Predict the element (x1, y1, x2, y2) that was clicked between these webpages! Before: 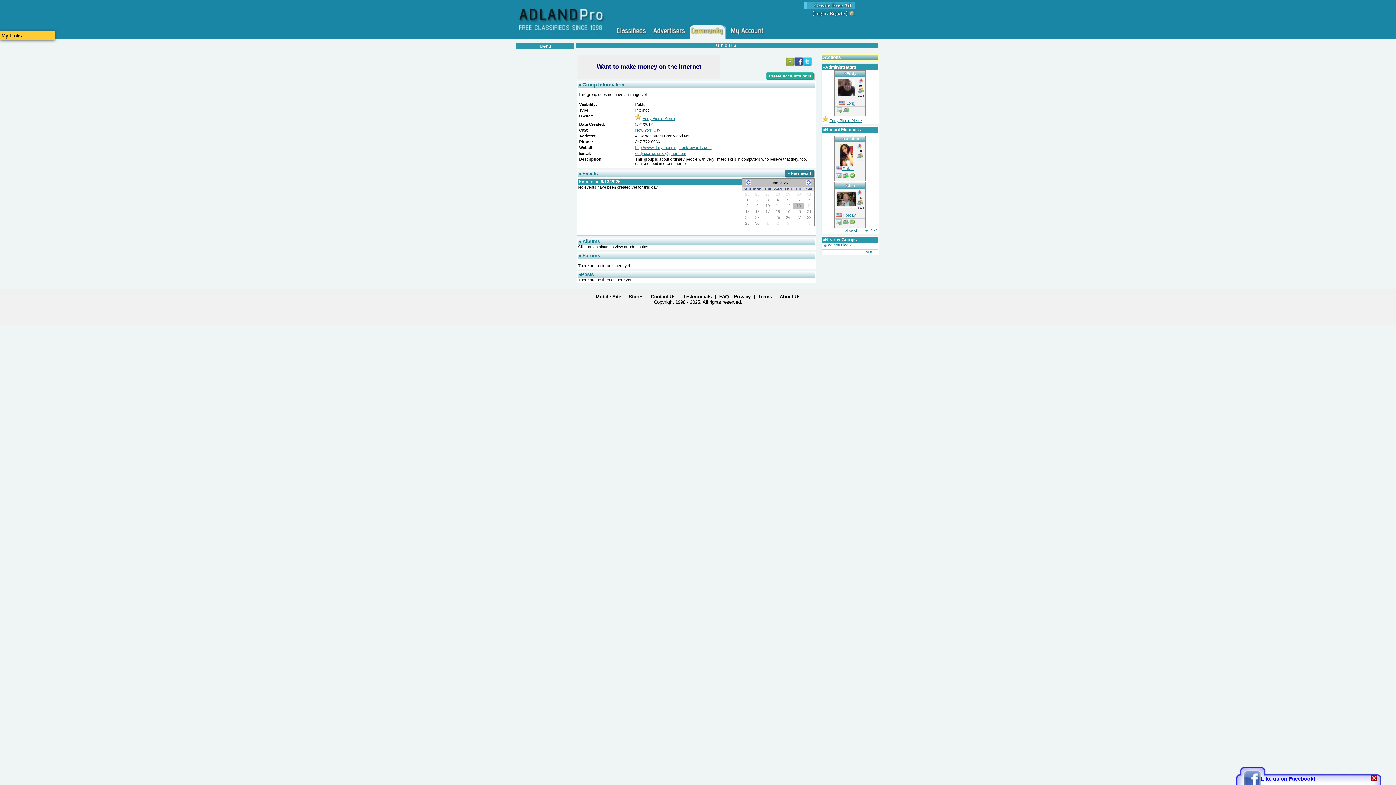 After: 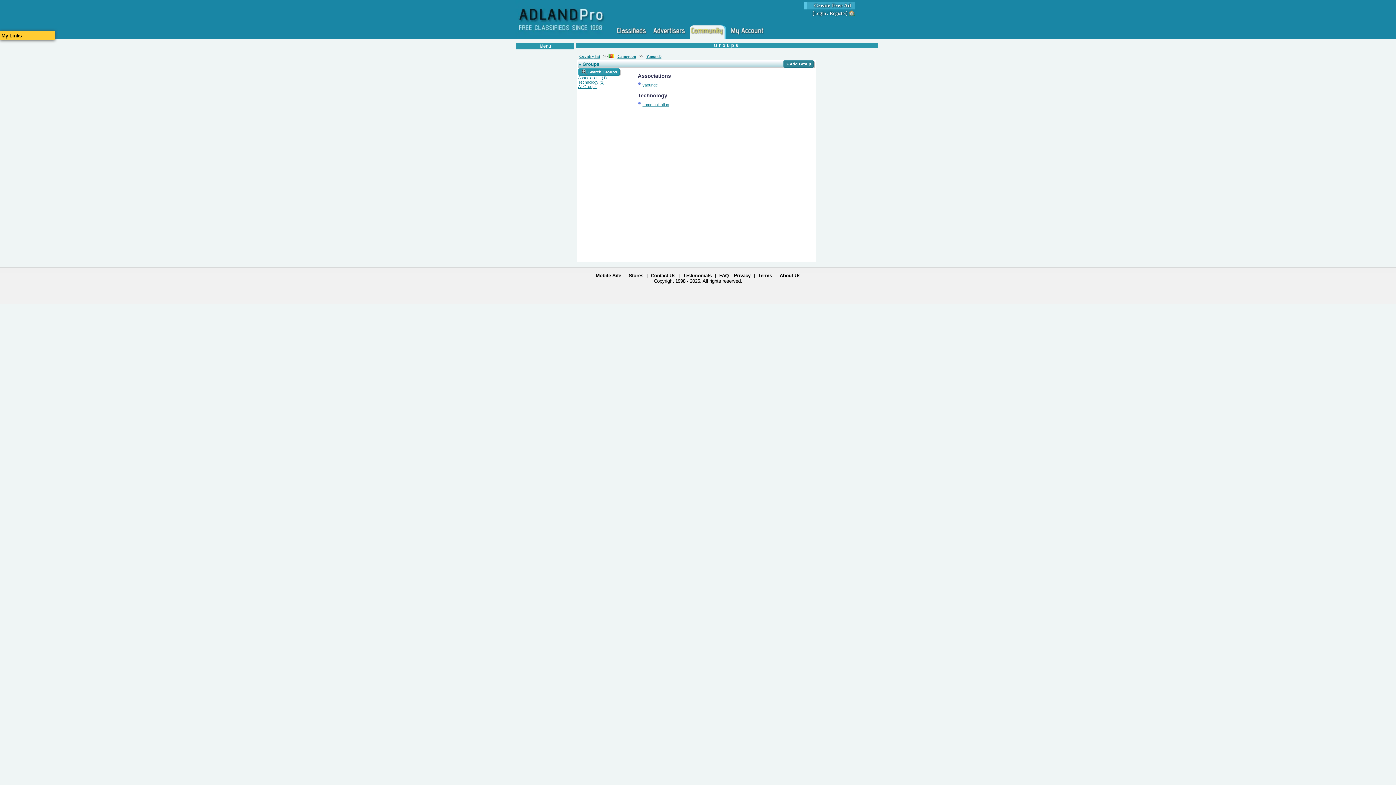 Action: bbox: (865, 249, 878, 254) label: More...